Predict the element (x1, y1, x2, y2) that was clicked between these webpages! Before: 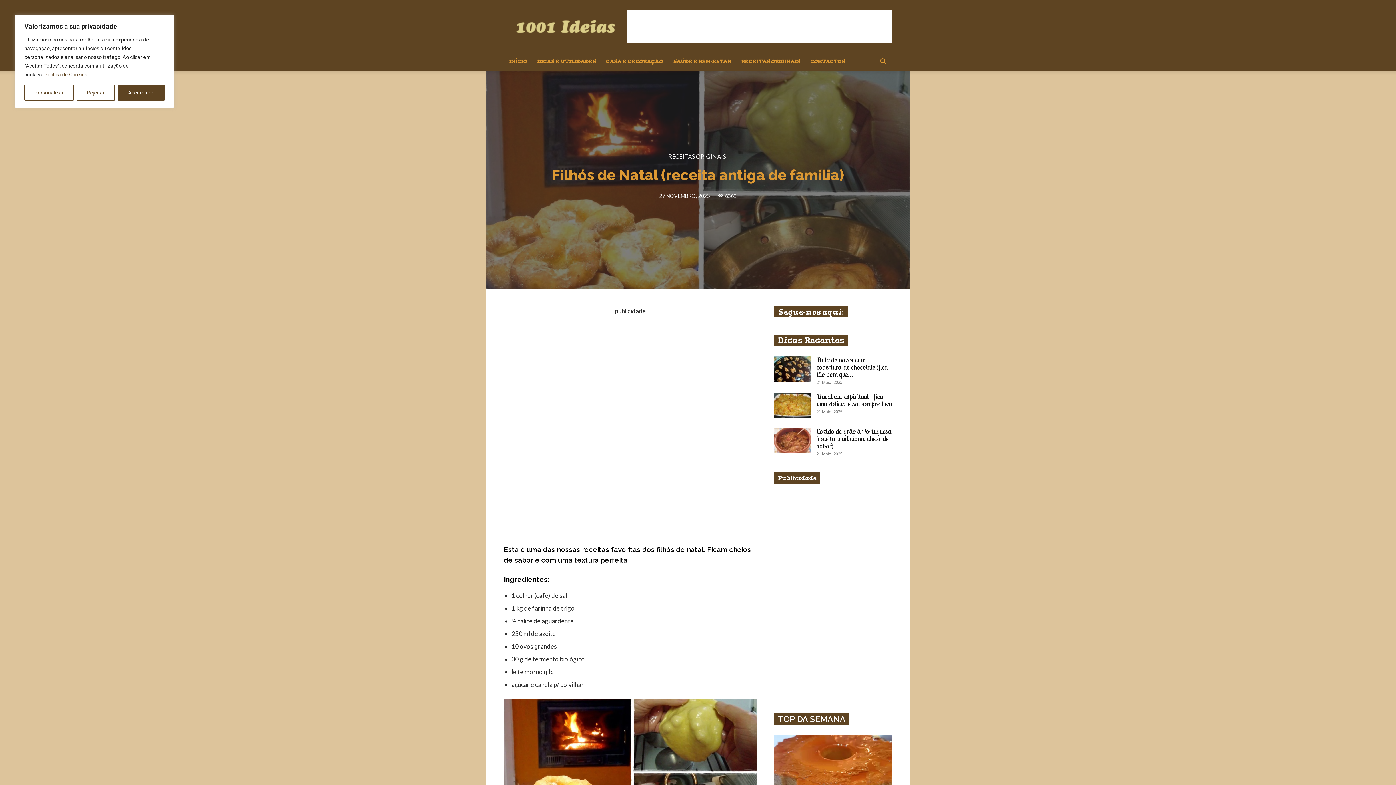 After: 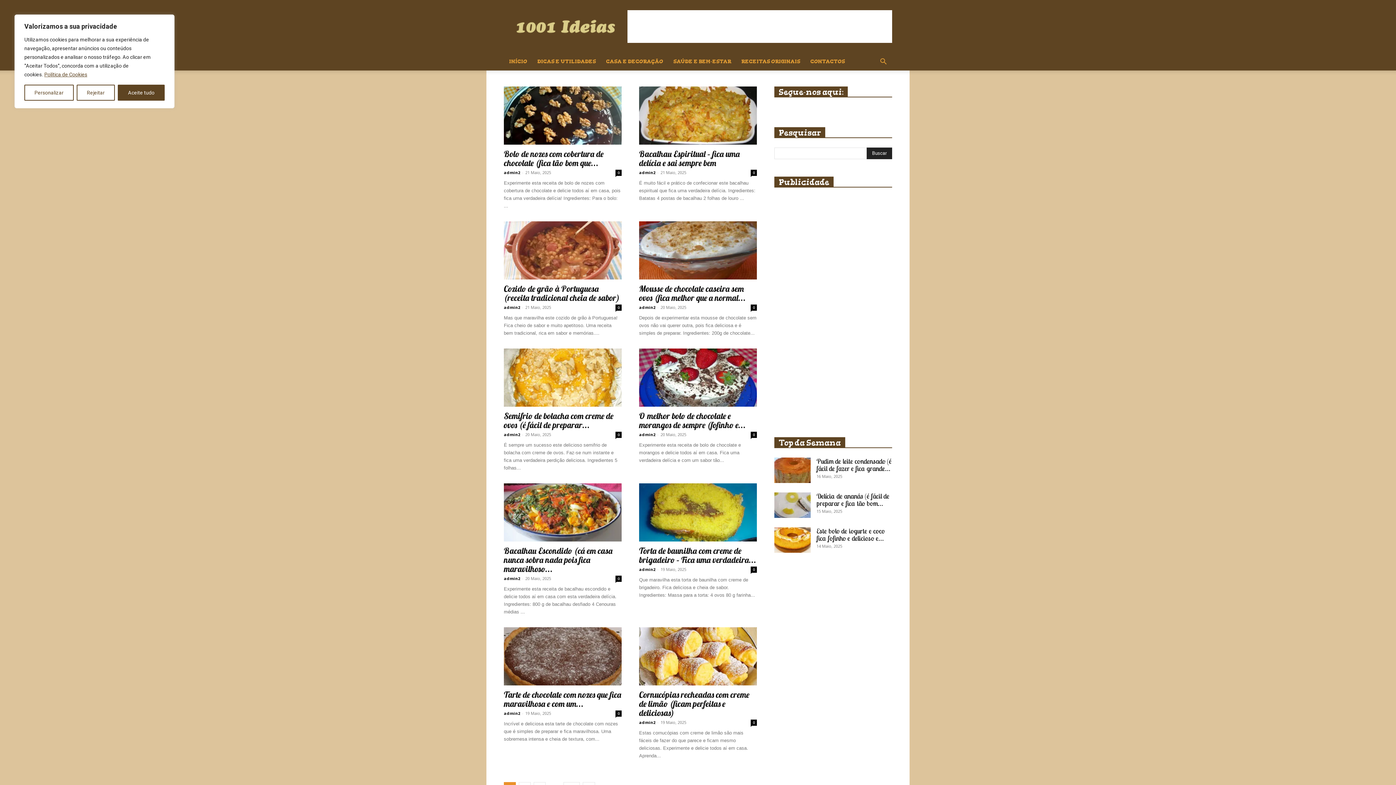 Action: bbox: (504, 53, 532, 70) label: INÍCIO